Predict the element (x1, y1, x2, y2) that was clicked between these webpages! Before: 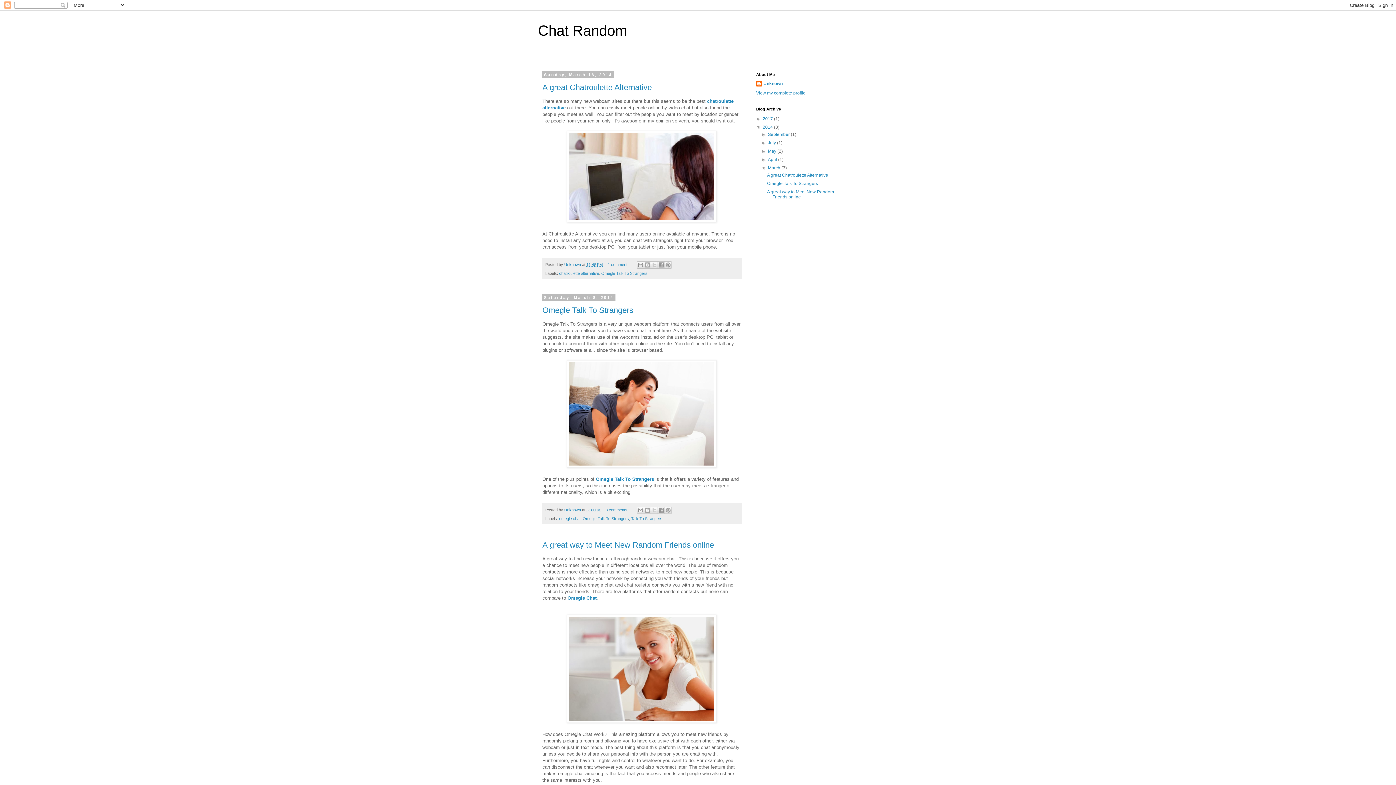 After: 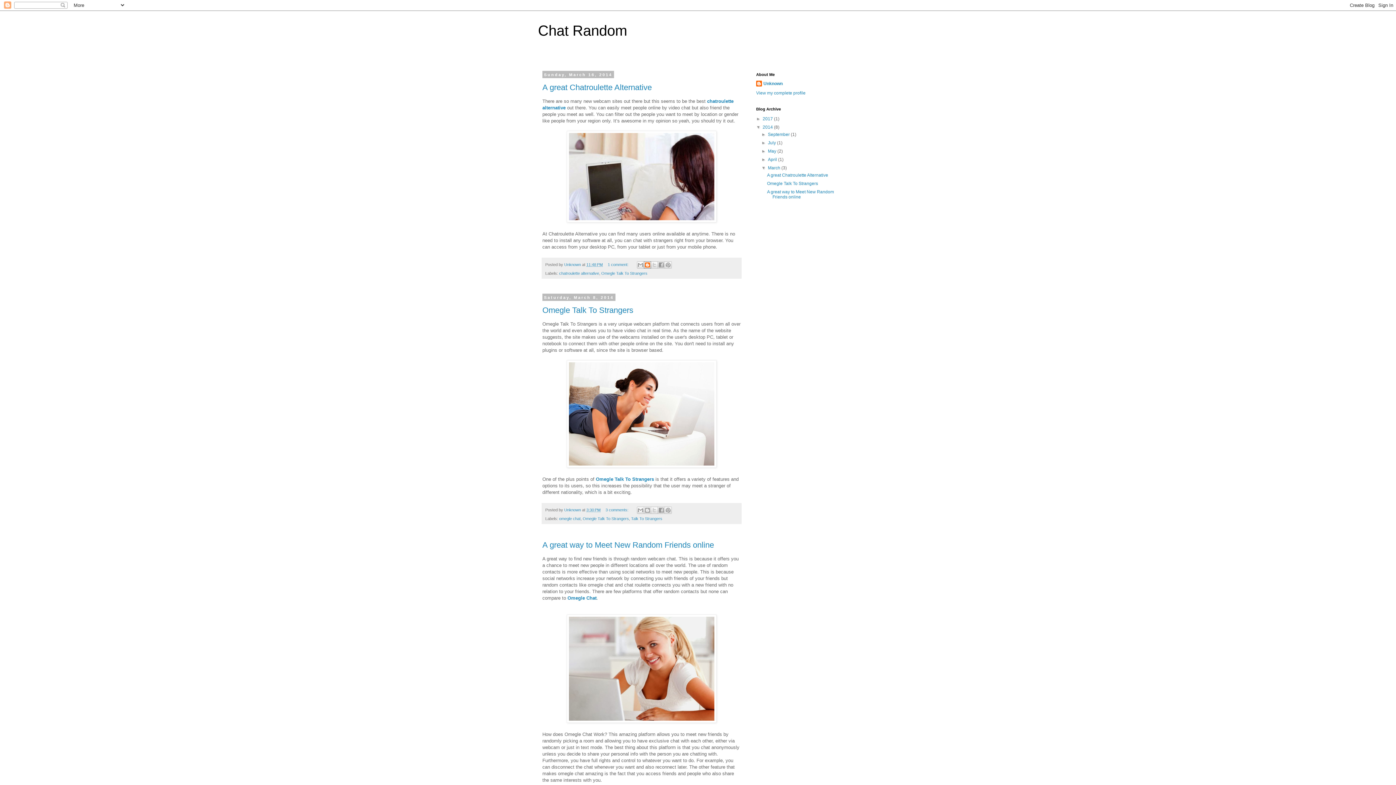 Action: bbox: (644, 261, 651, 268) label: BlogThis!